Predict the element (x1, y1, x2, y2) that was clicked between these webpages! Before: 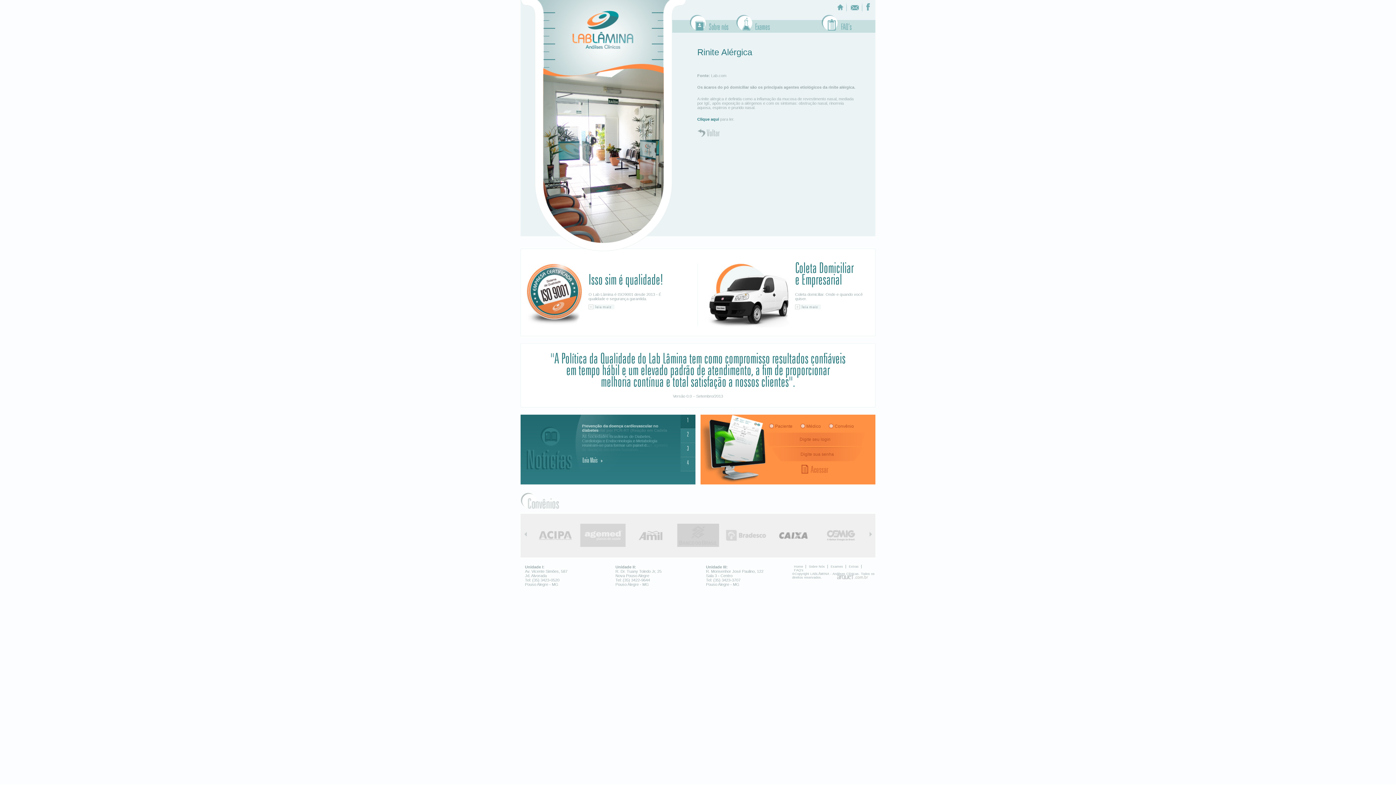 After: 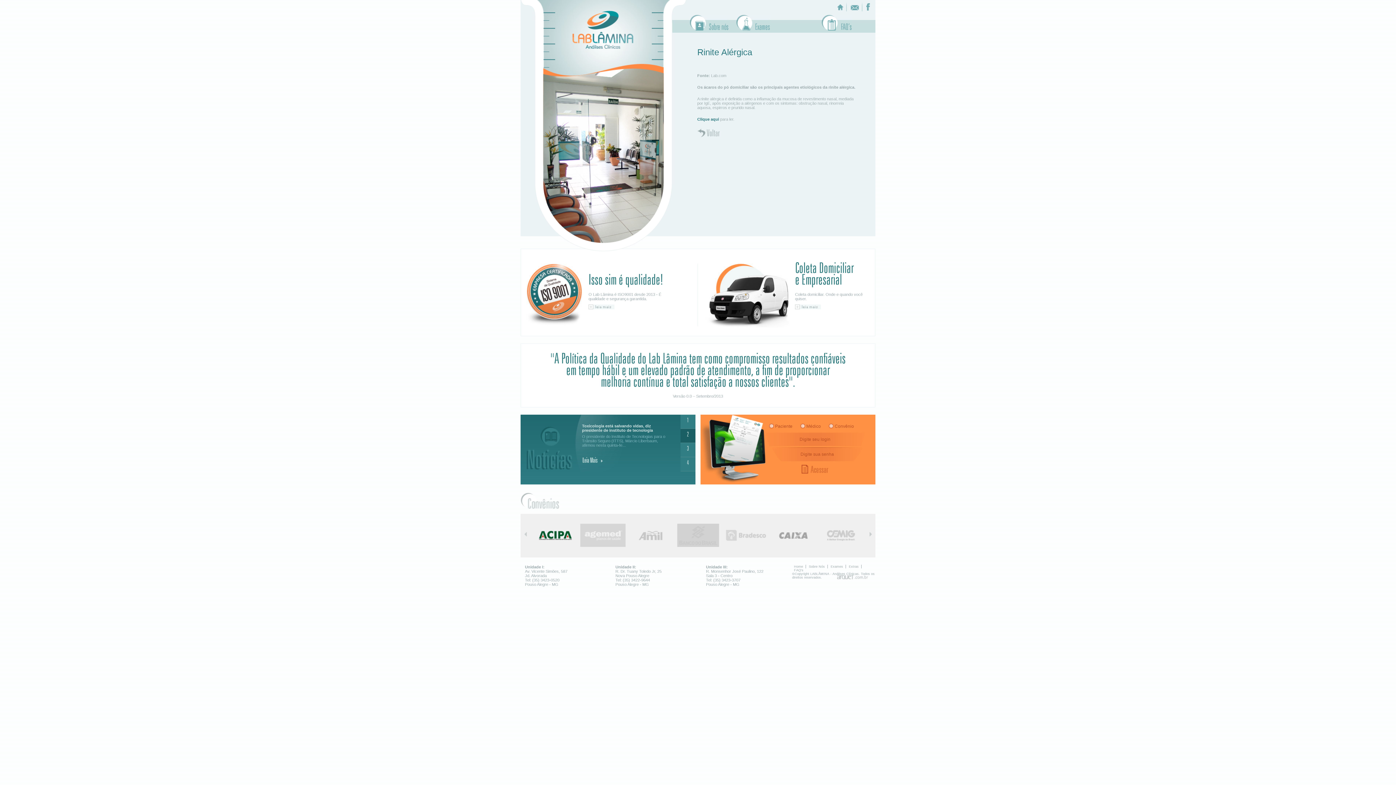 Action: bbox: (532, 524, 578, 547)